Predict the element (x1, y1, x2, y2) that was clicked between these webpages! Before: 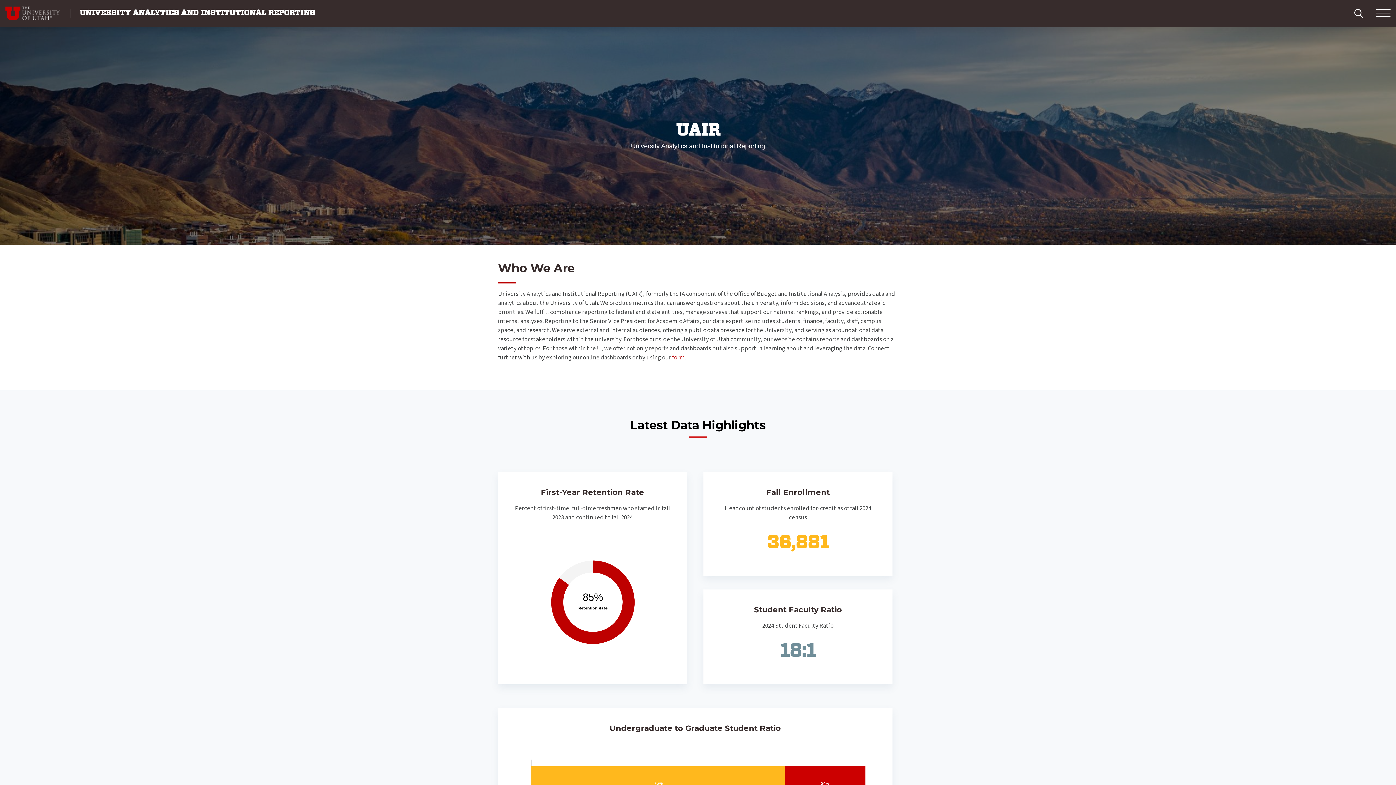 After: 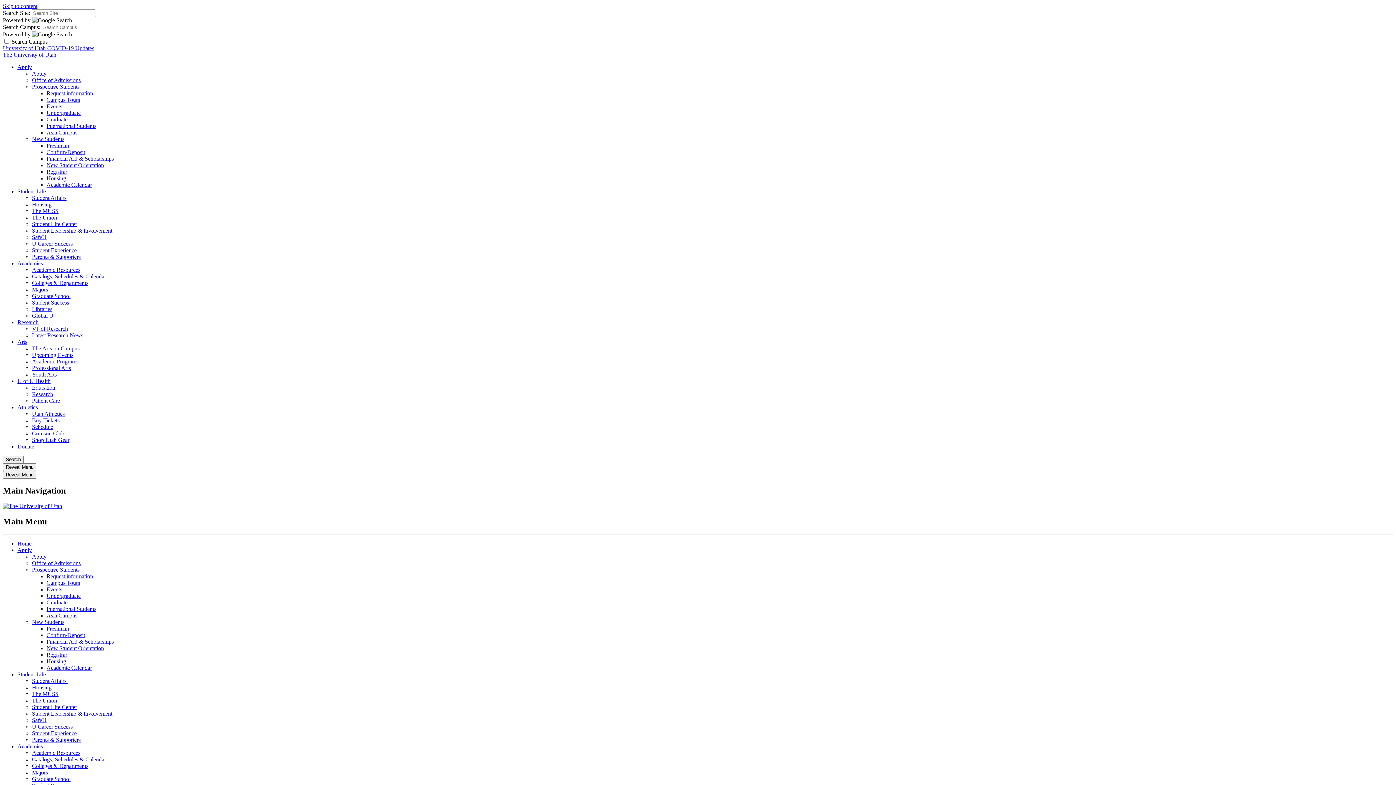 Action: bbox: (5, 6, 70, 20) label: Visit University of Utah Homepage